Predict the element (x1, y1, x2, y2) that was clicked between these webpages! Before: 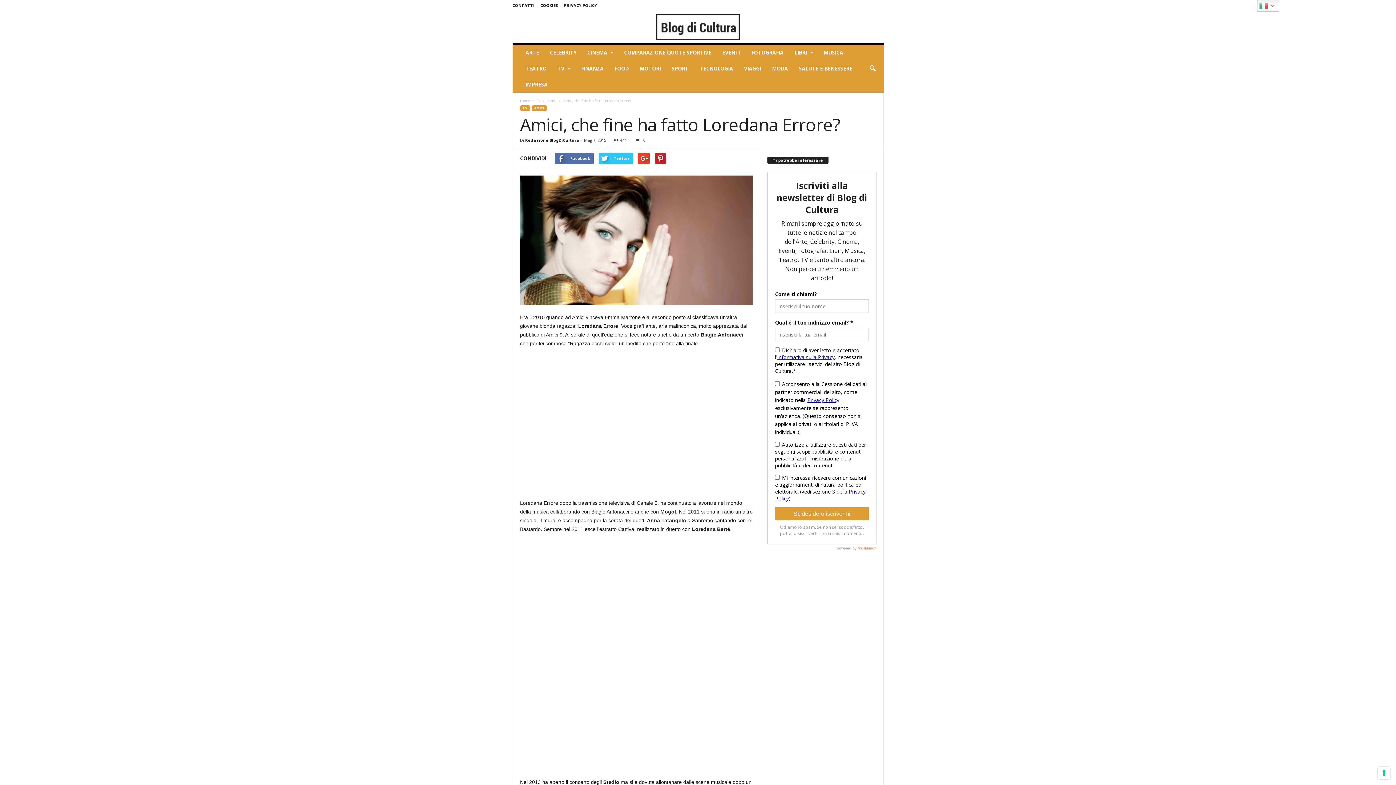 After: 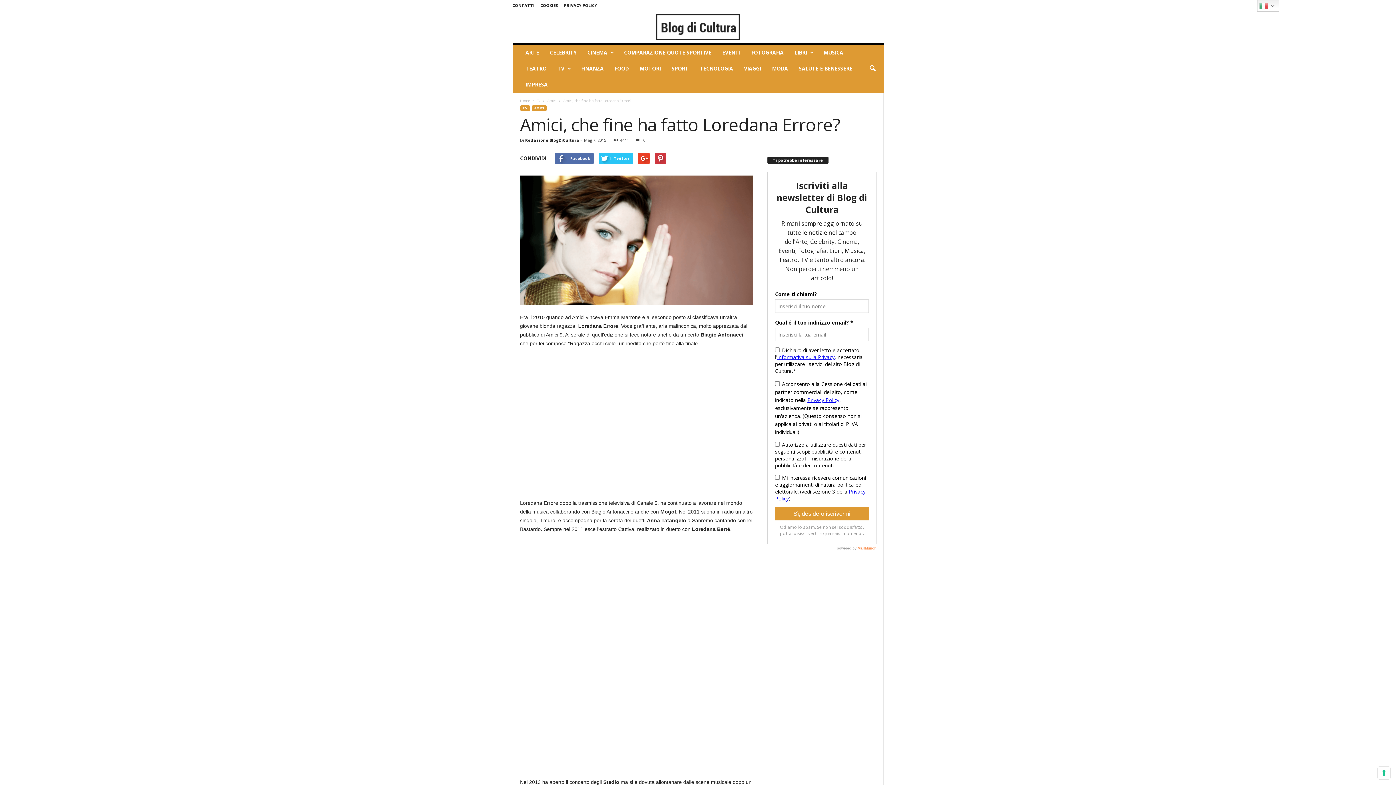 Action: bbox: (654, 152, 666, 164)